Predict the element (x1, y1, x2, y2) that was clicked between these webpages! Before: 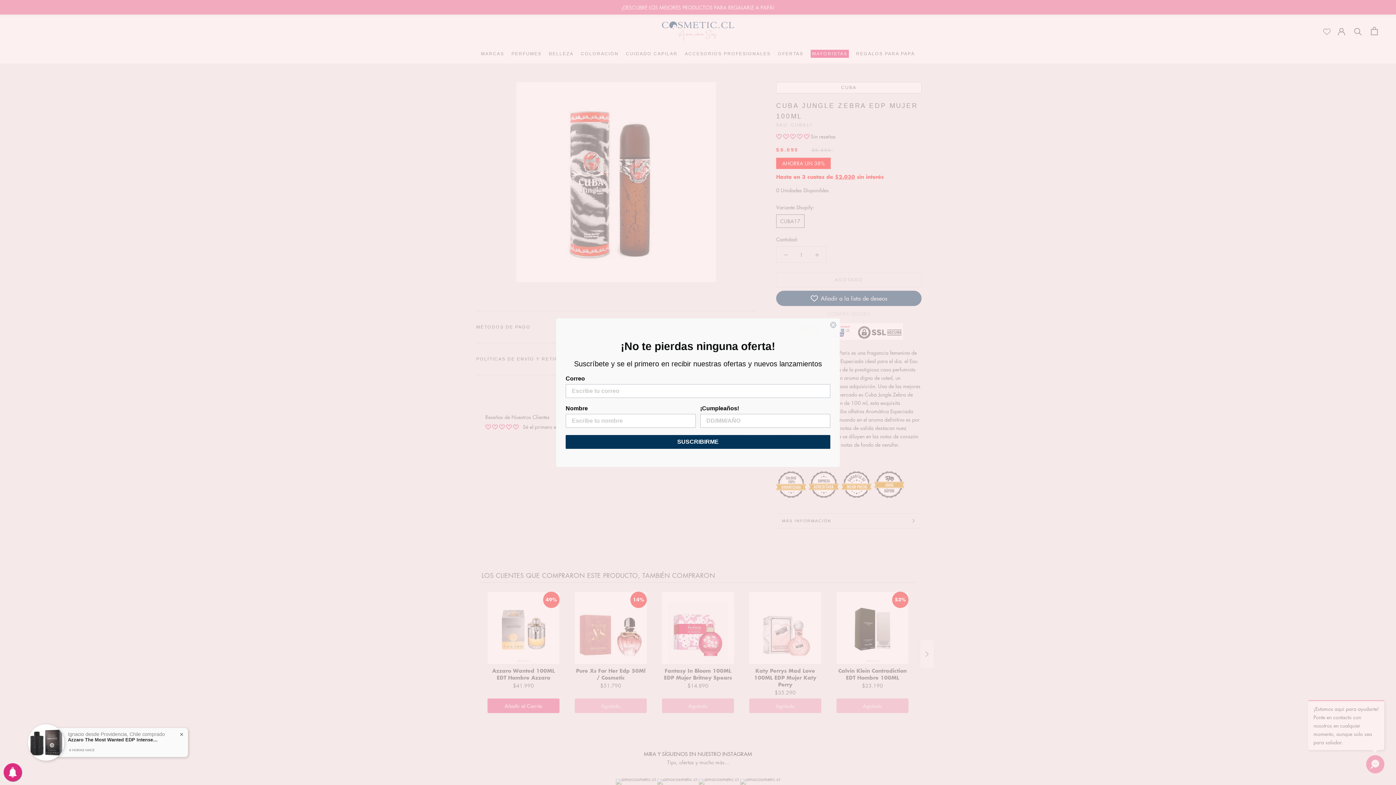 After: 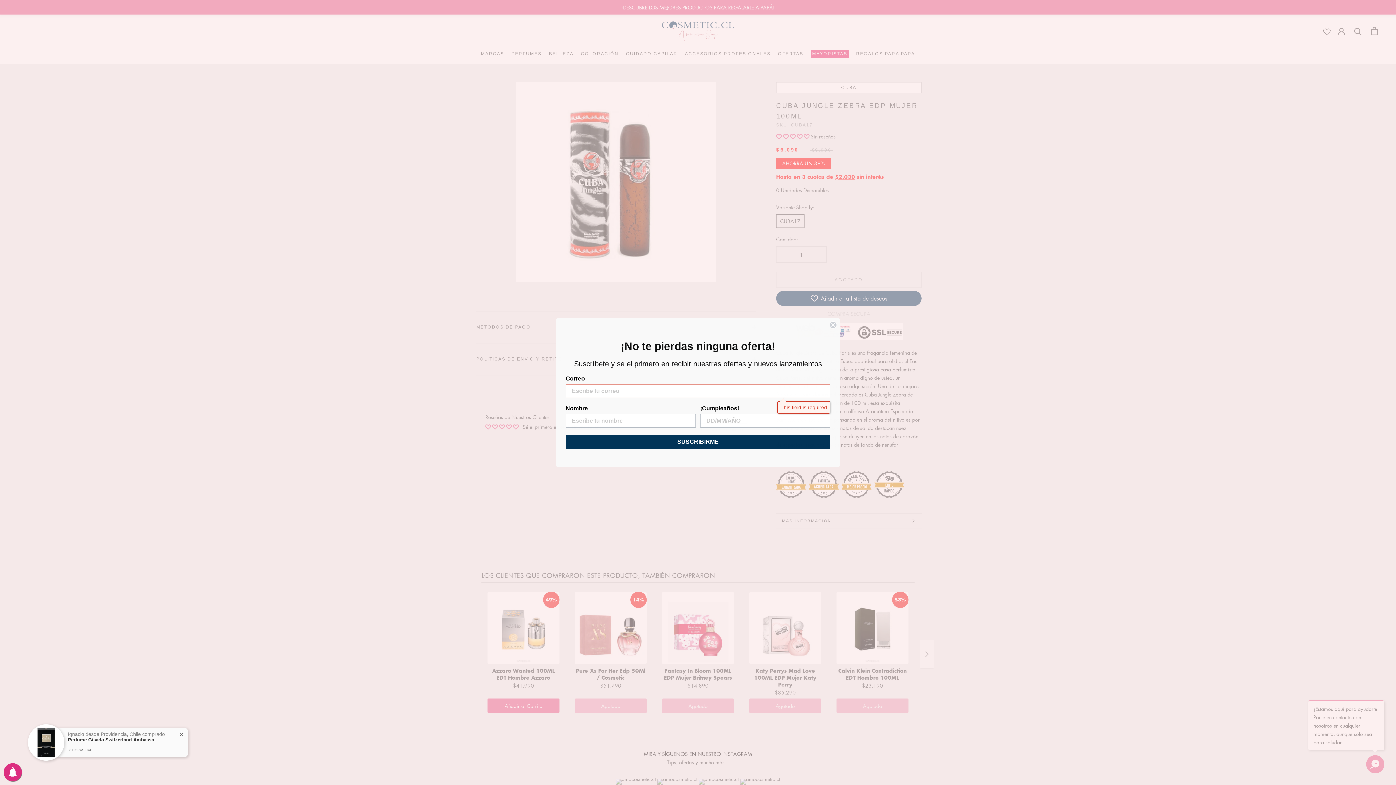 Action: label: SUSCRIBIRME bbox: (565, 435, 830, 448)